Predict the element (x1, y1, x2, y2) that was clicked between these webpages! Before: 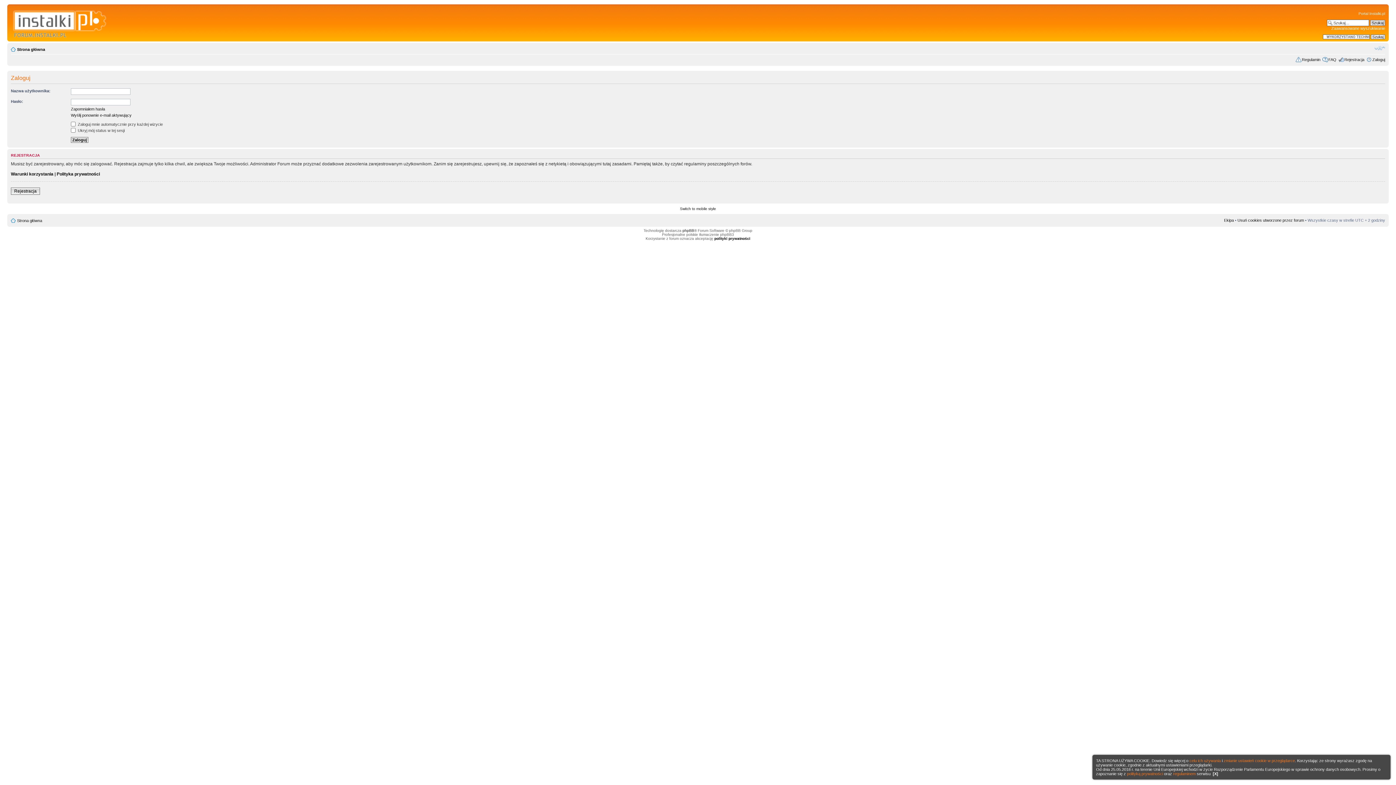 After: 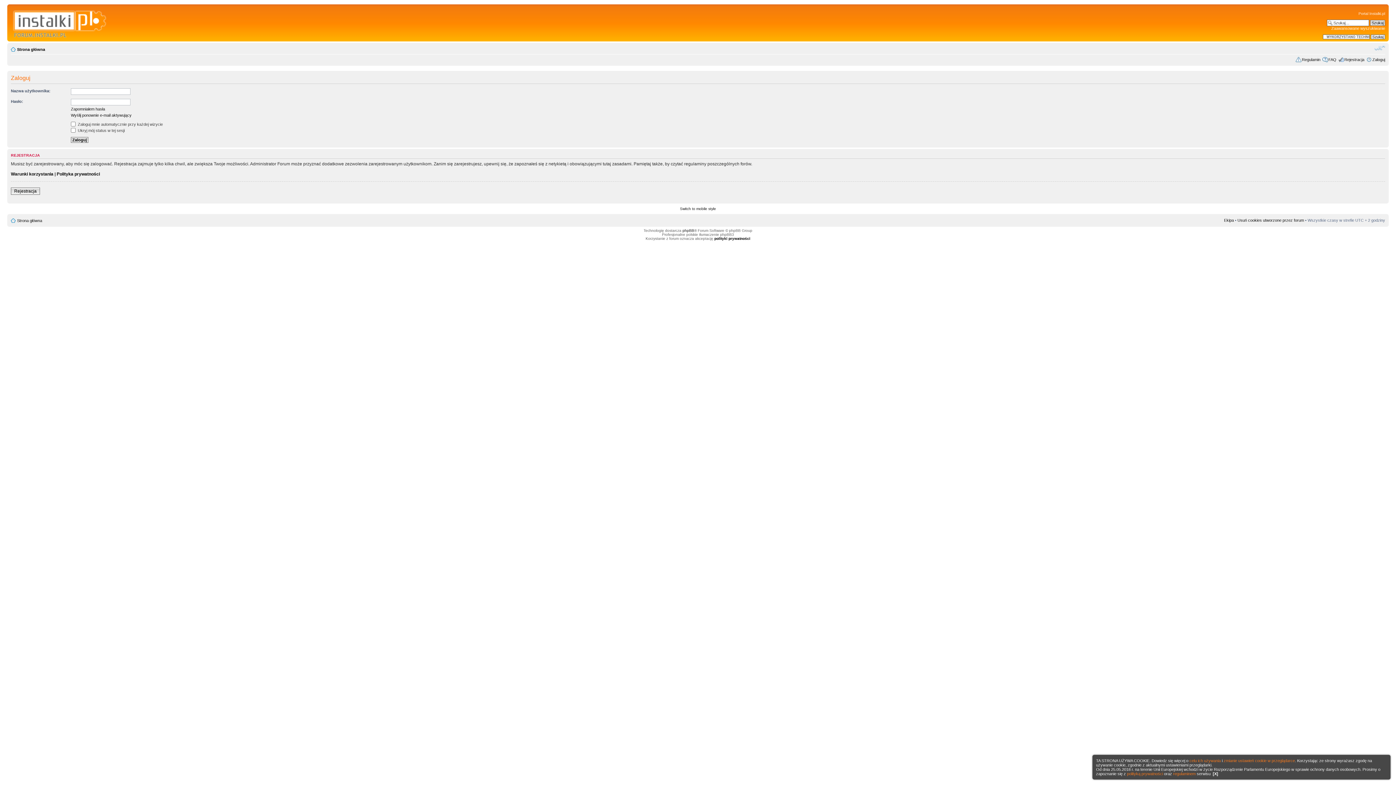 Action: label: Zmień rozmiar czcionki bbox: (1374, 44, 1385, 51)